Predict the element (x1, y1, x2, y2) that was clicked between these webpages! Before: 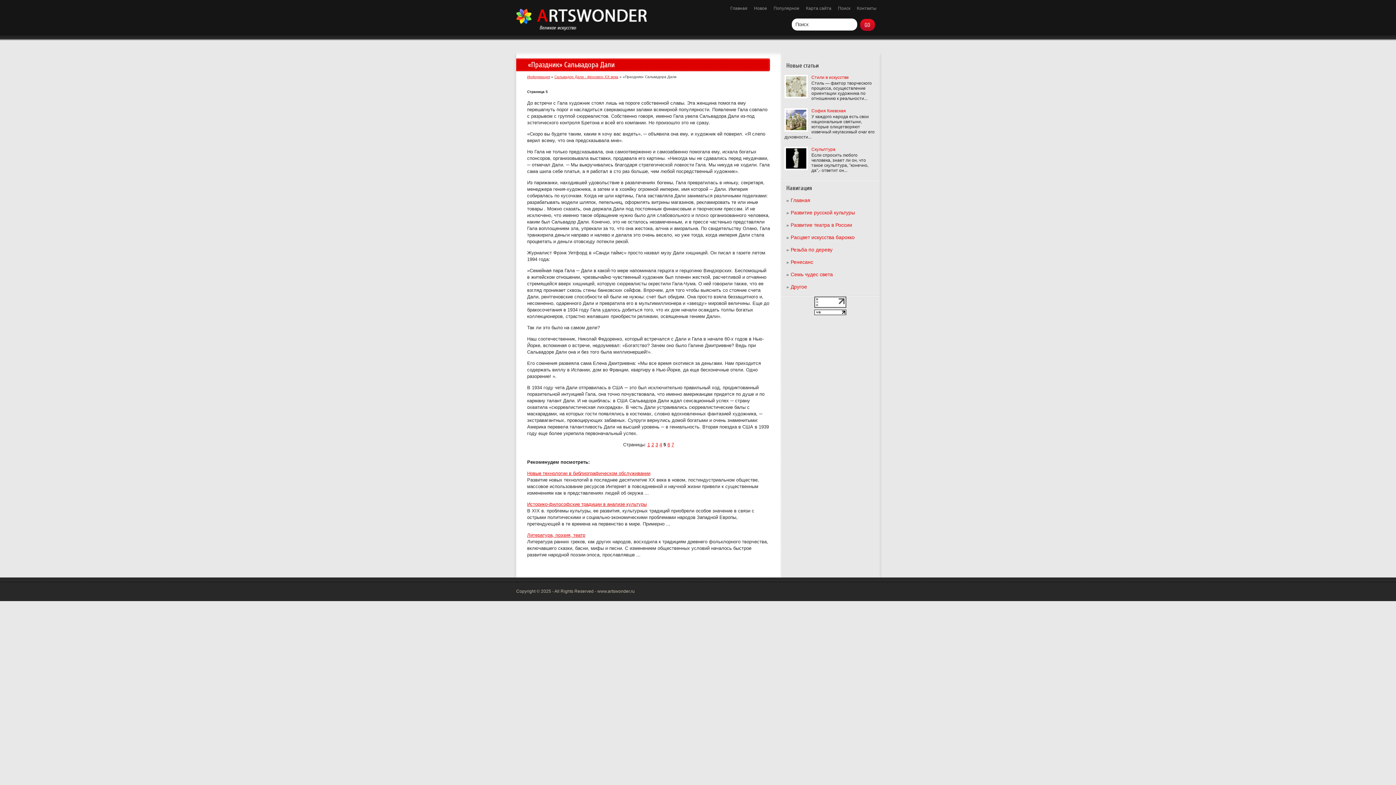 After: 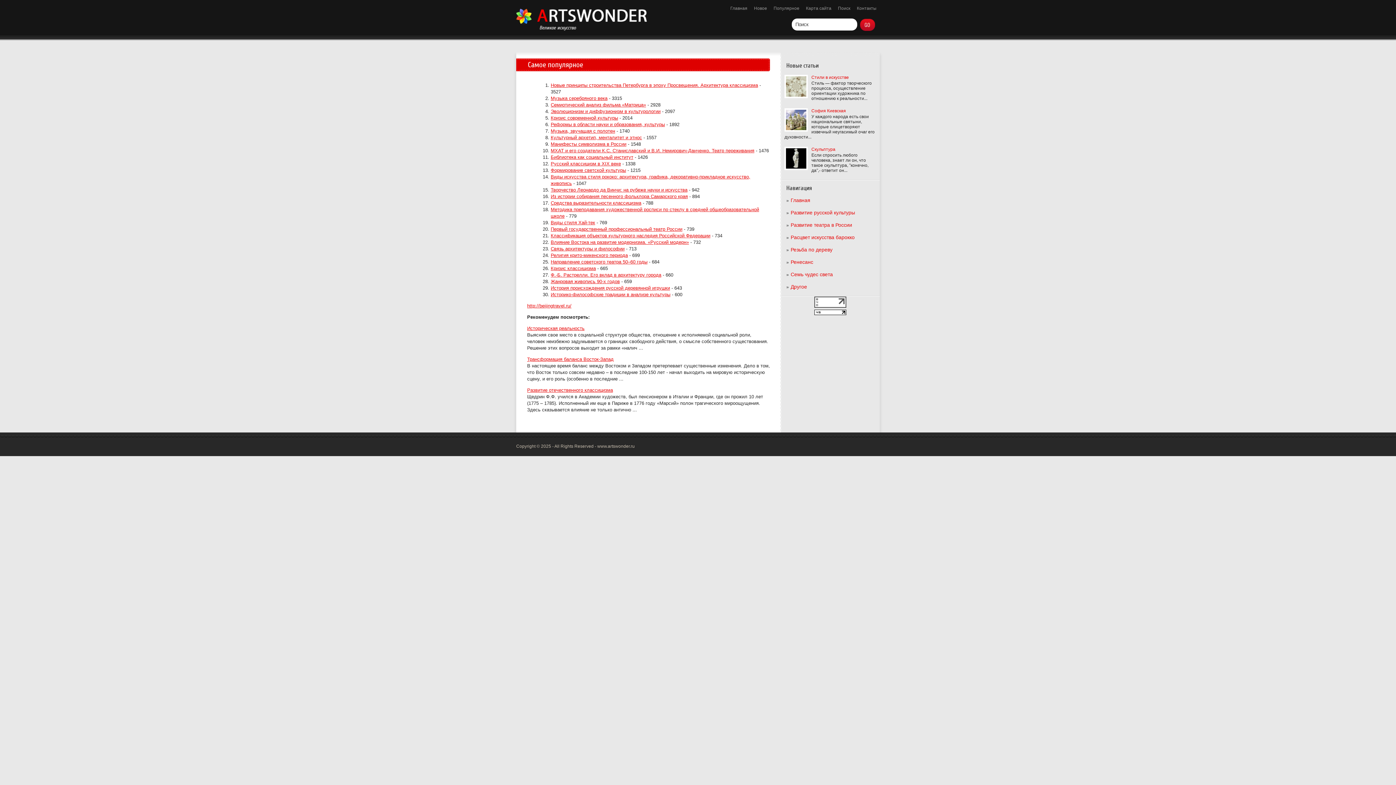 Action: label: Популярное bbox: (770, 0, 802, 16)